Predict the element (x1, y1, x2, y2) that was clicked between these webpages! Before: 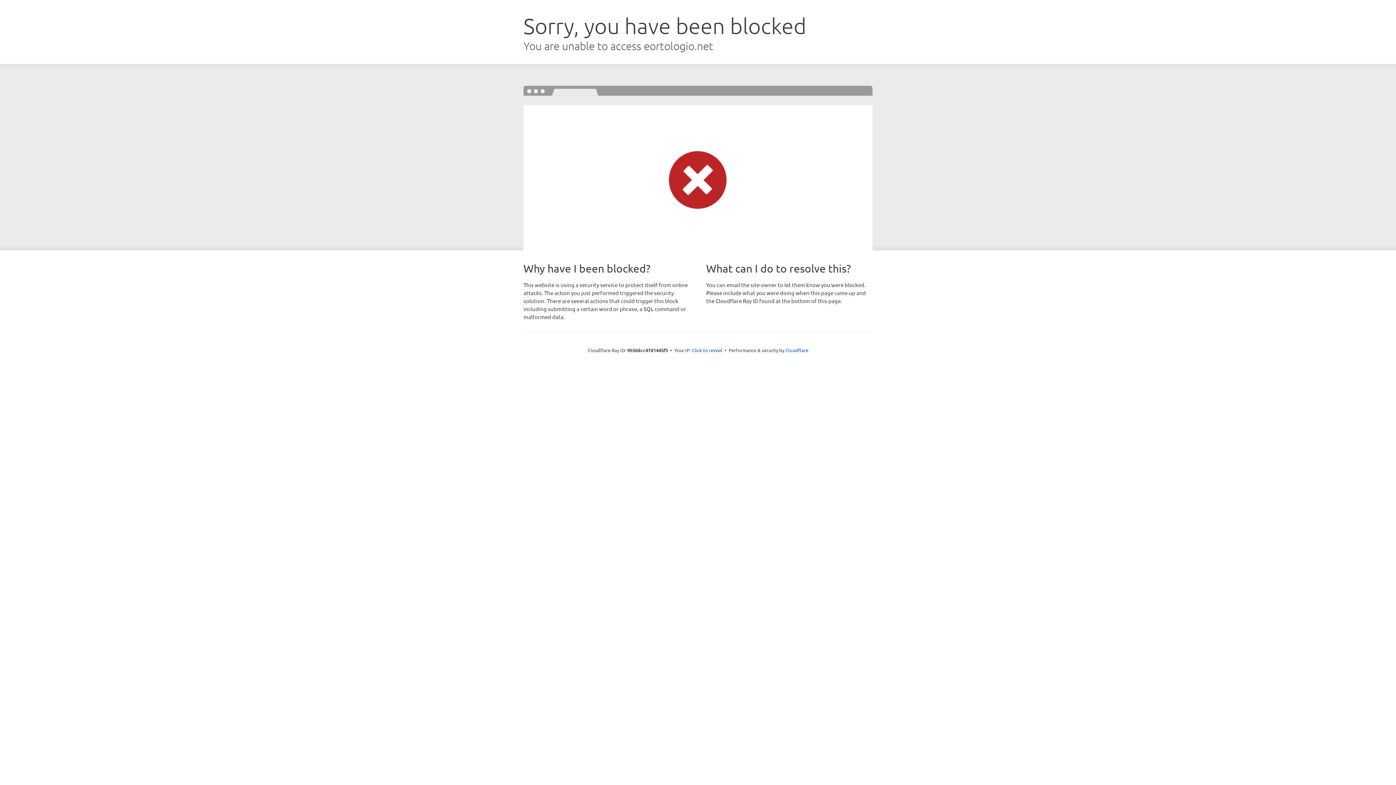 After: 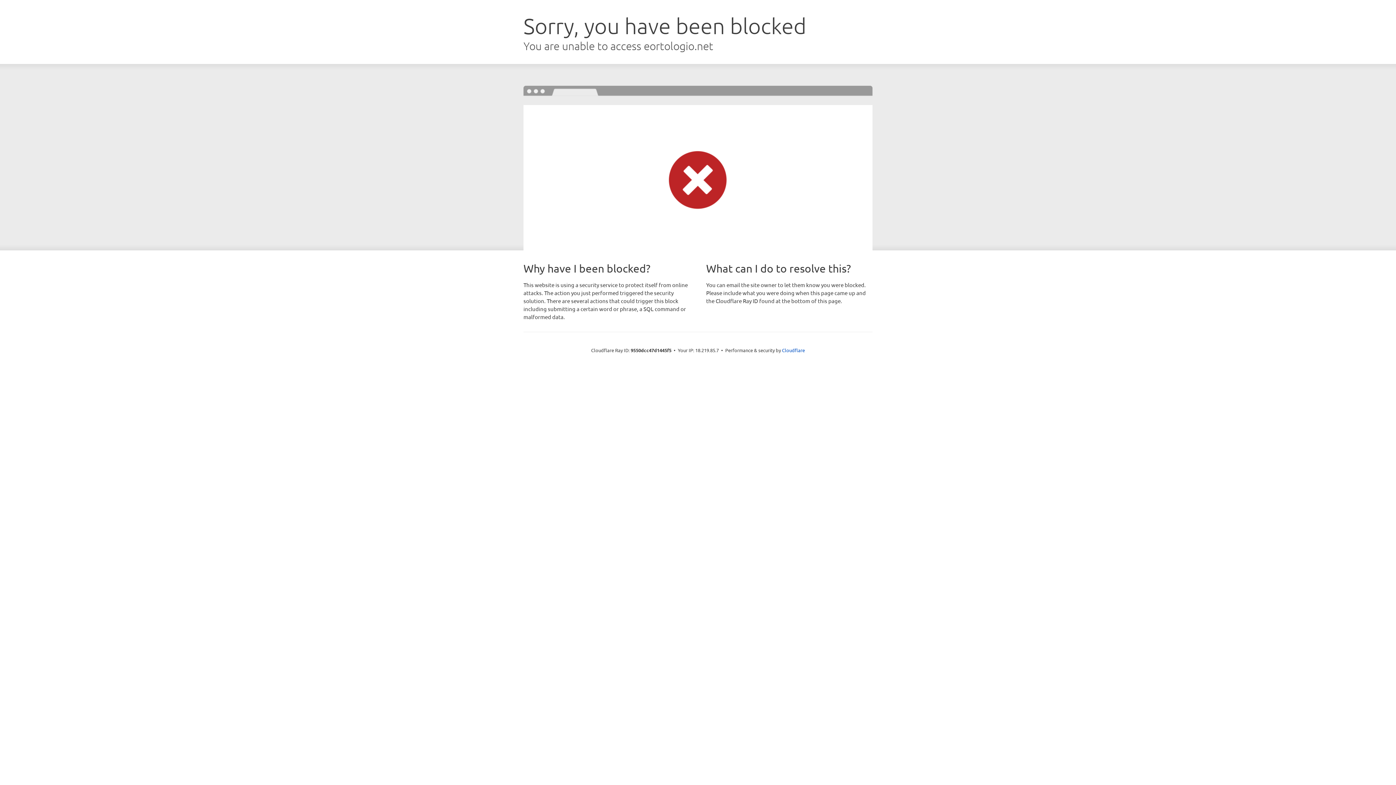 Action: label: Click to reveal bbox: (692, 346, 722, 353)